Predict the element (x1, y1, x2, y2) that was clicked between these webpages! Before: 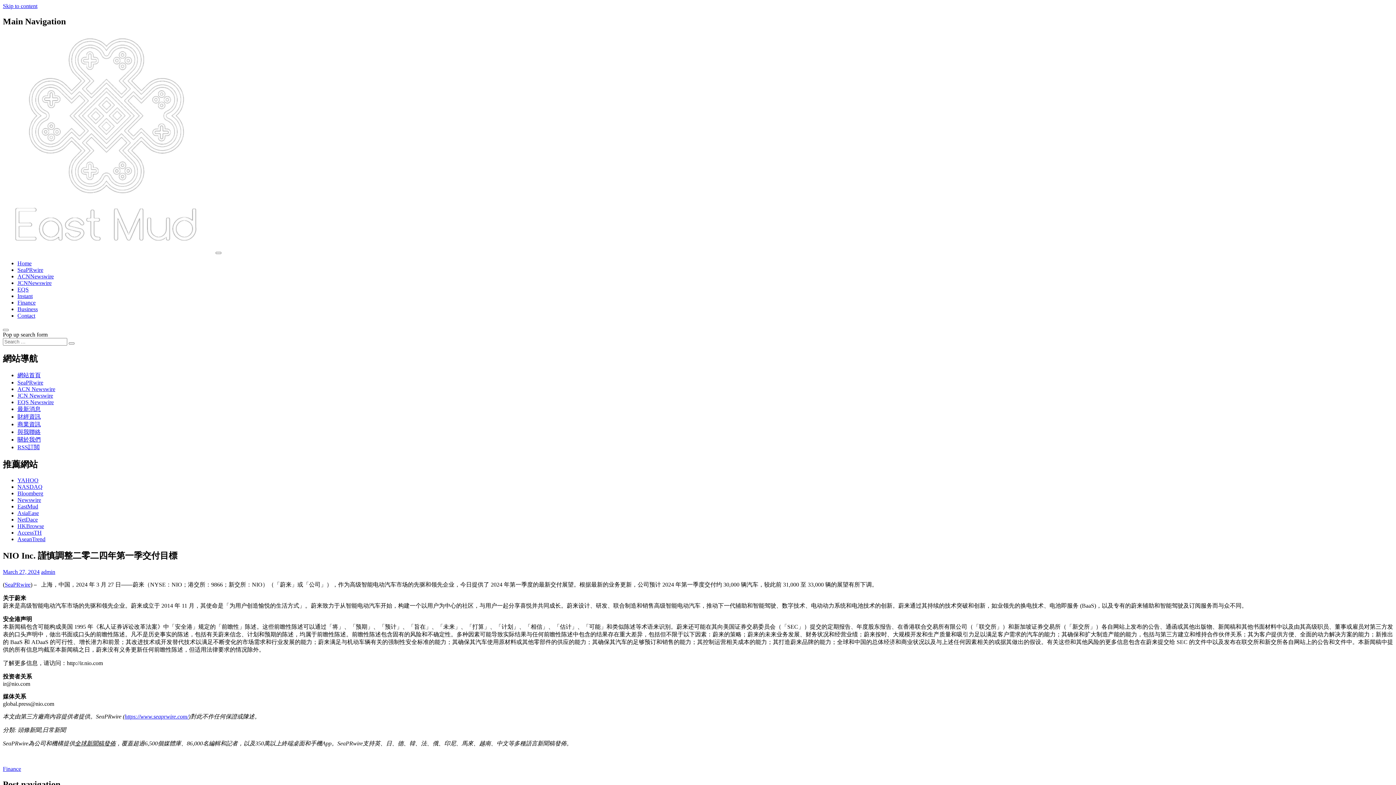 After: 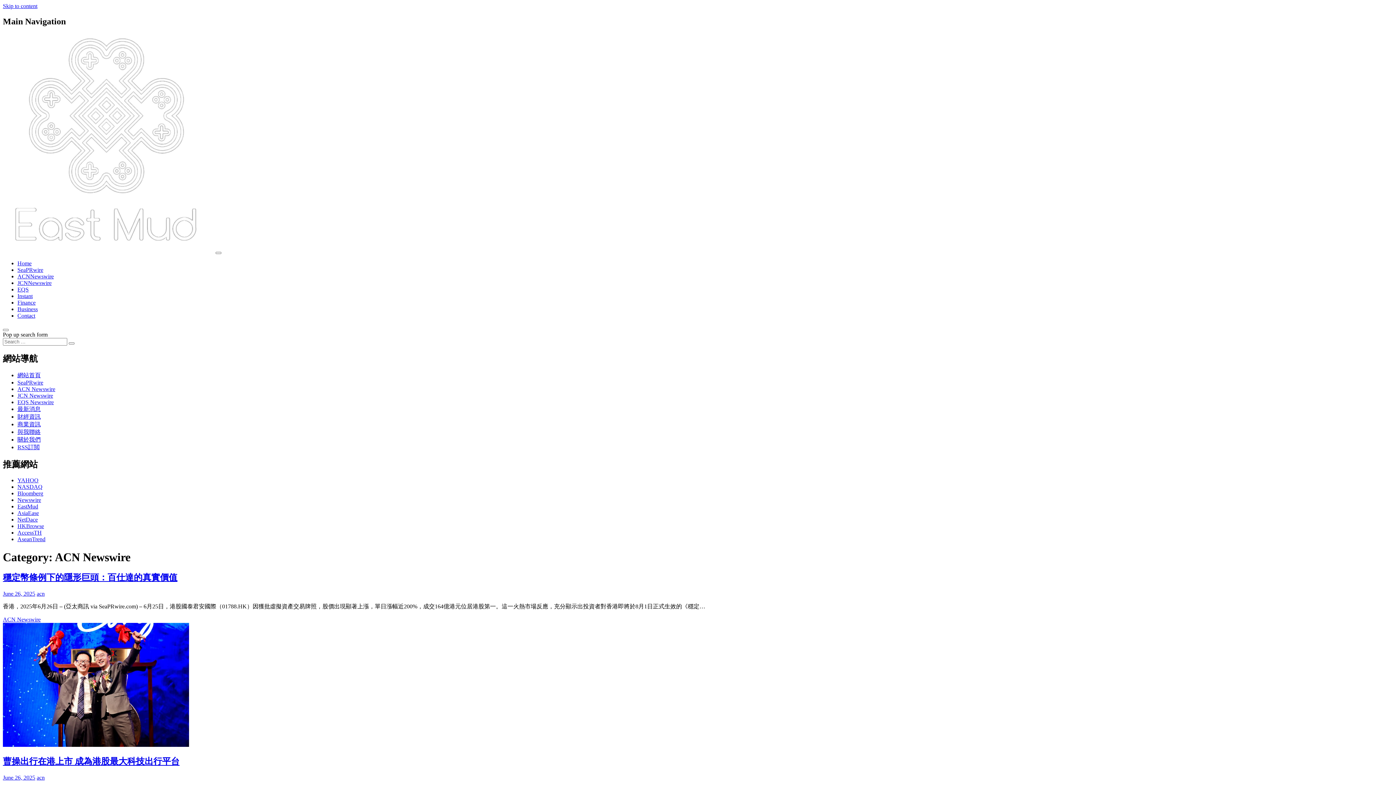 Action: bbox: (17, 386, 55, 392) label: ACN Newswire